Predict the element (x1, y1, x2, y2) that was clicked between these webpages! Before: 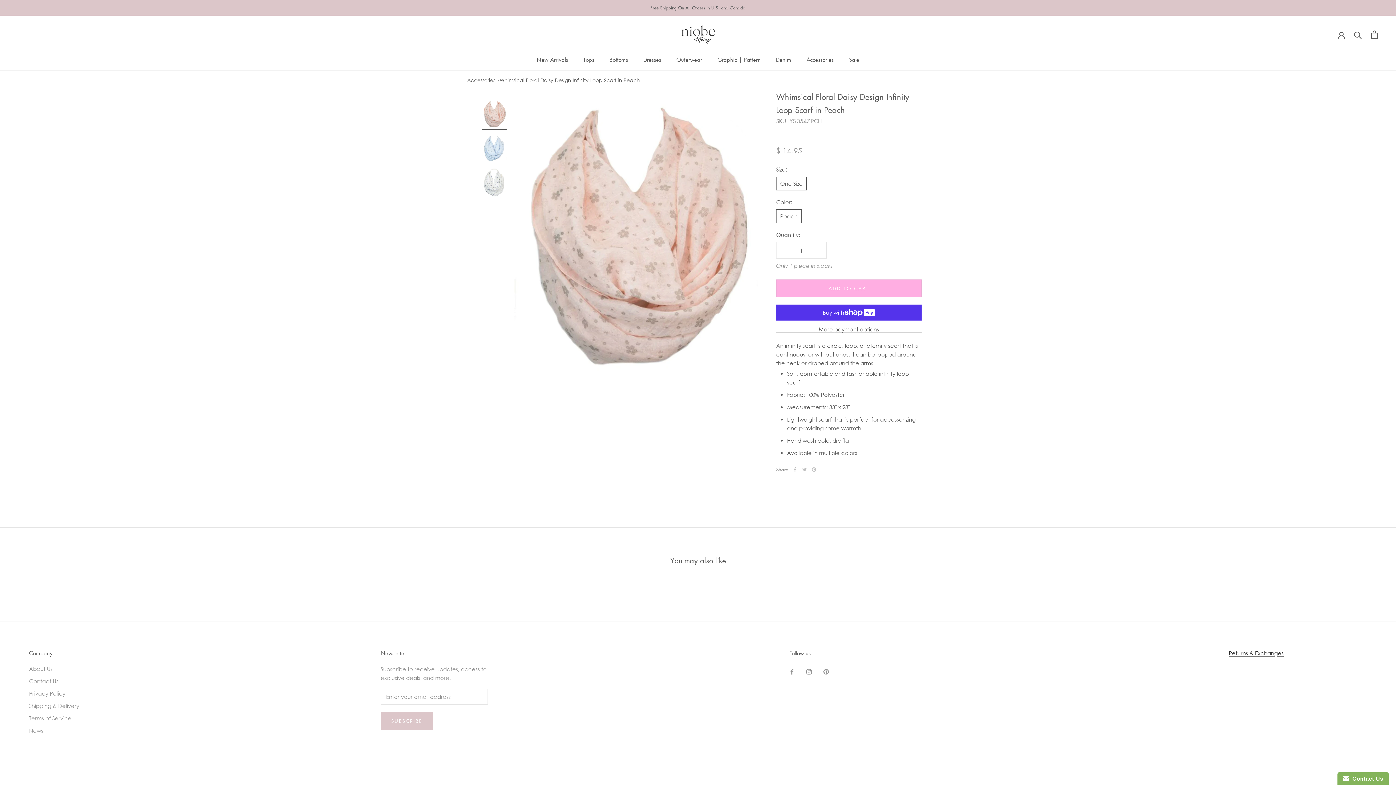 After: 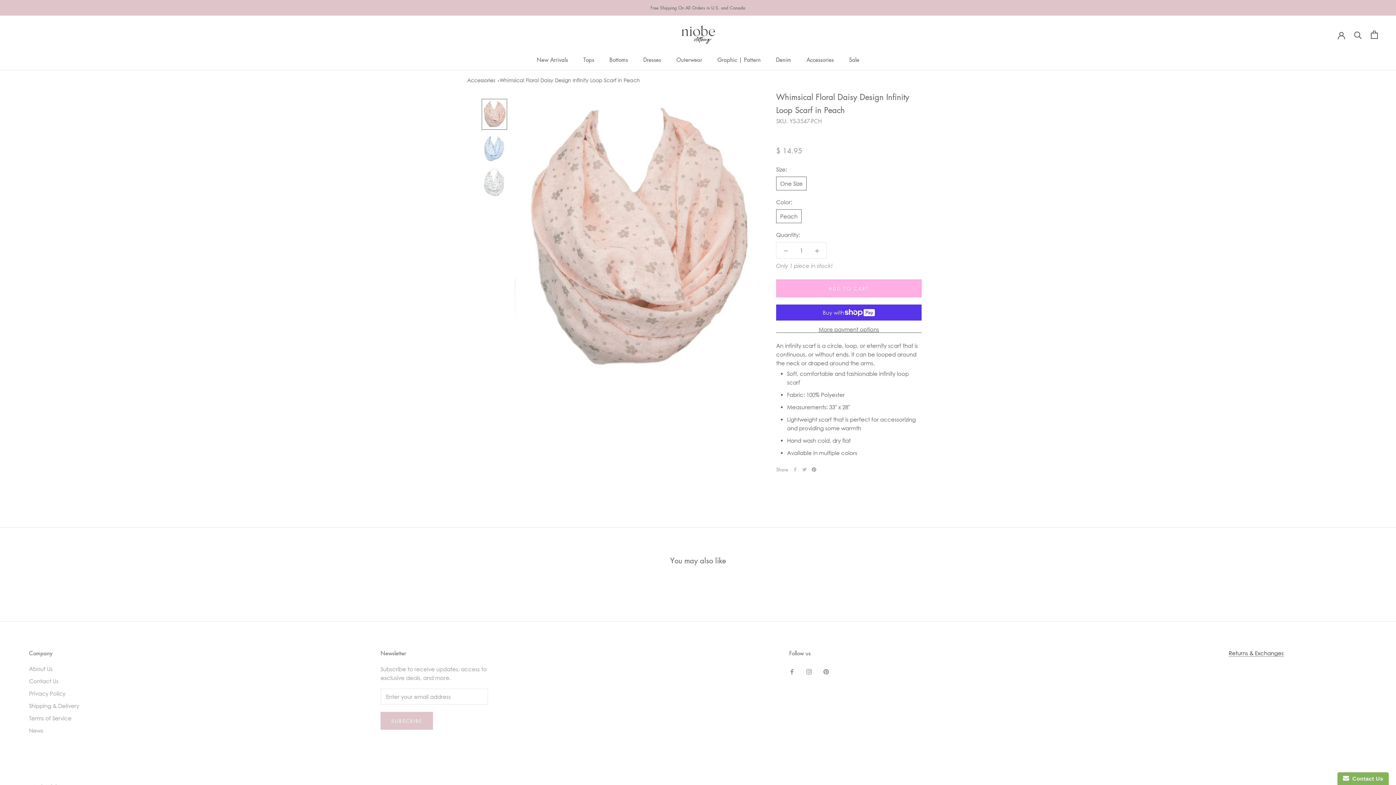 Action: label: Pinterest bbox: (812, 467, 816, 471)